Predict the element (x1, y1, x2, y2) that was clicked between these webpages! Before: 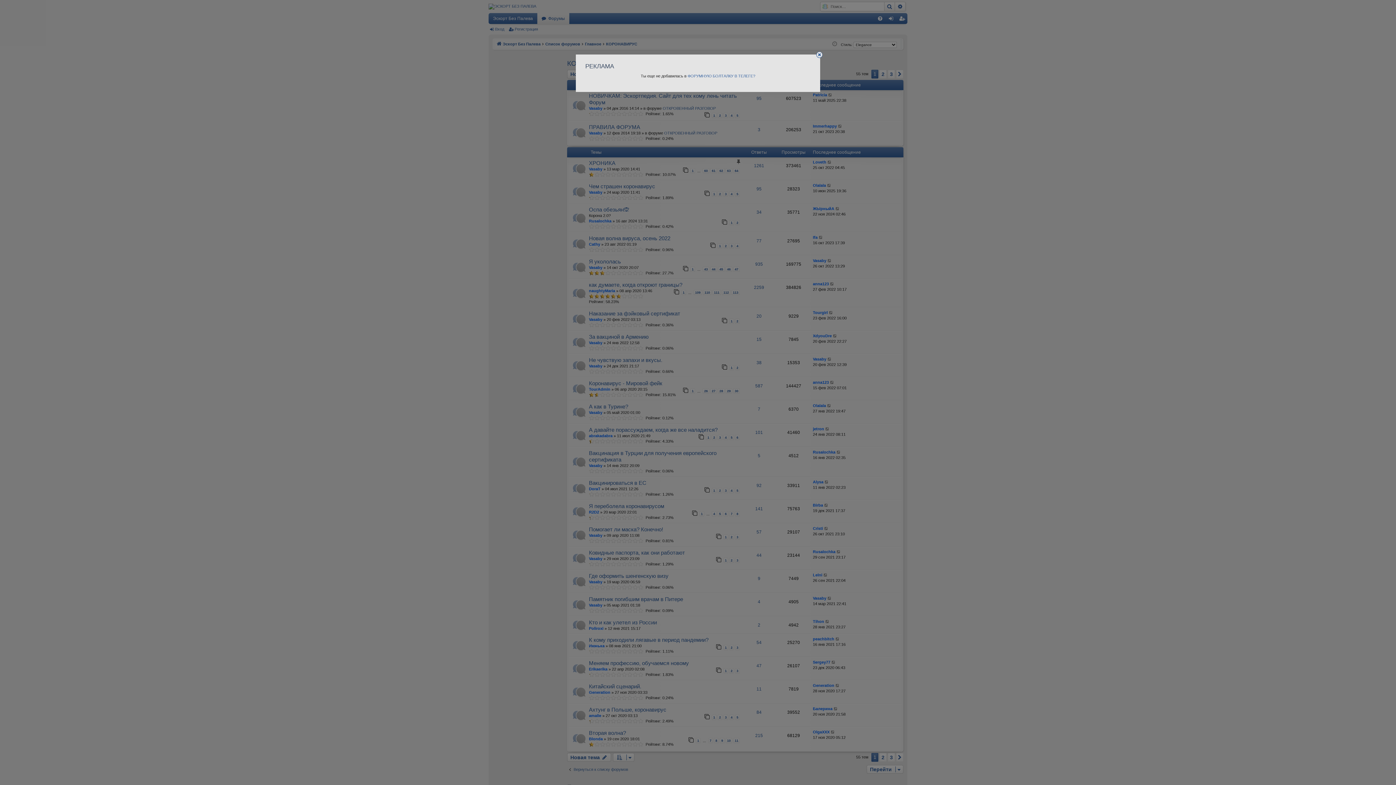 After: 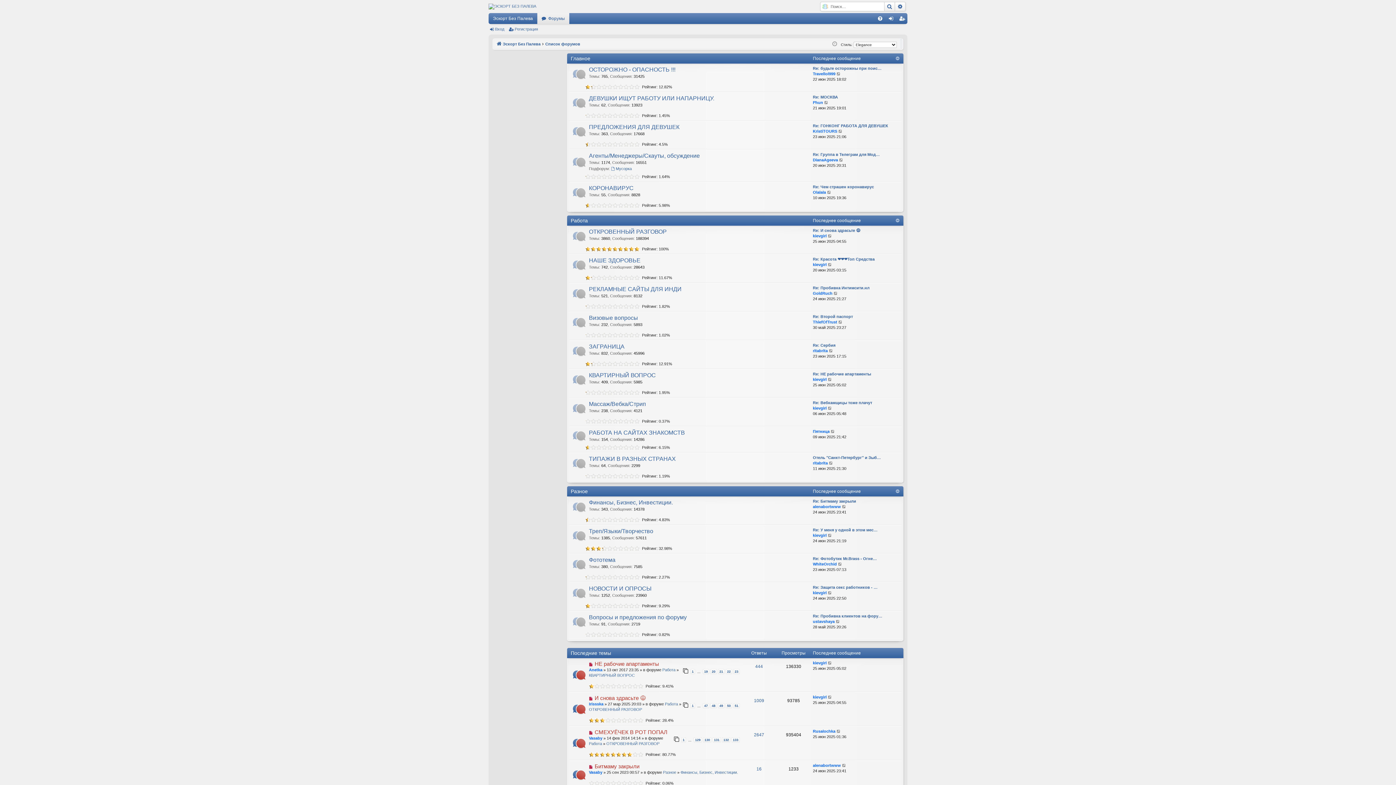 Action: label: Форумы bbox: (537, 7, 569, 18)